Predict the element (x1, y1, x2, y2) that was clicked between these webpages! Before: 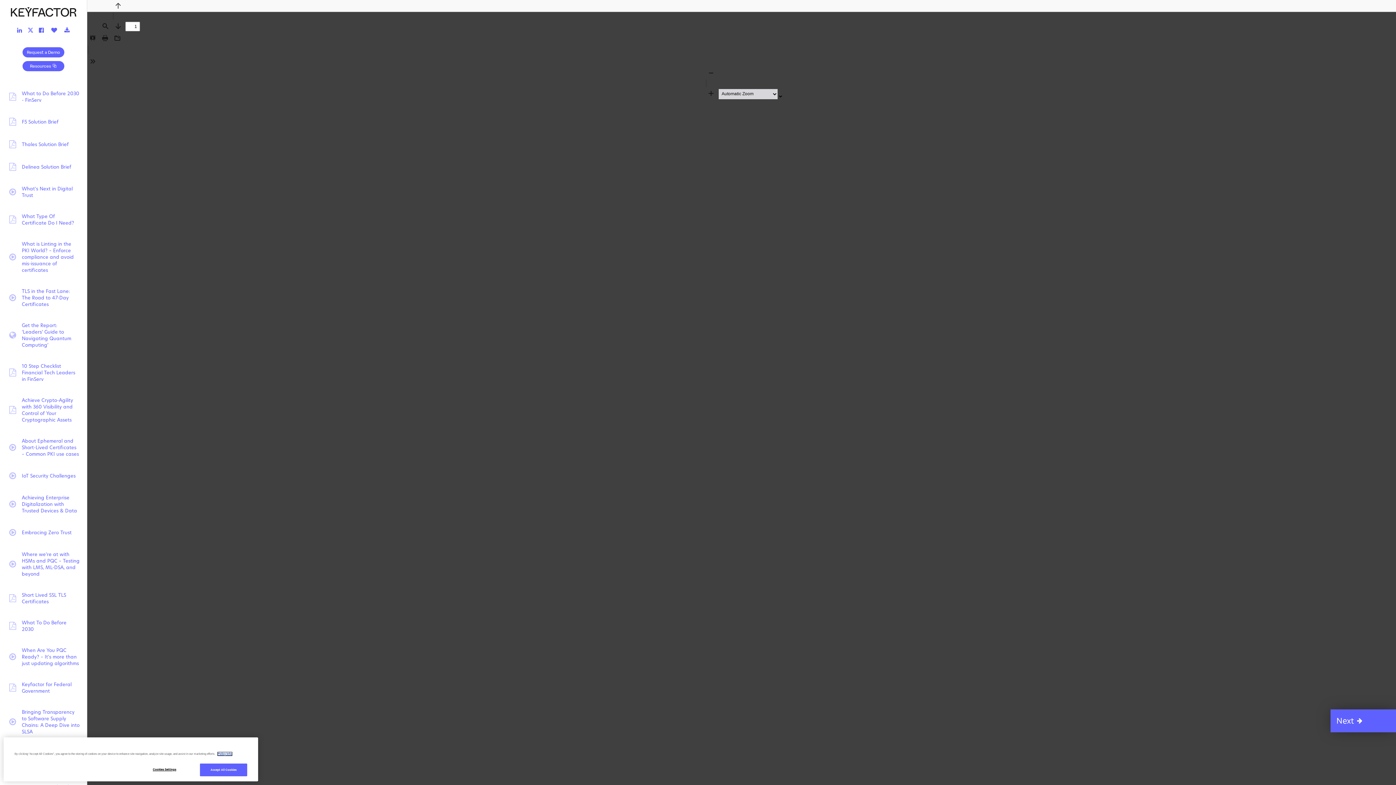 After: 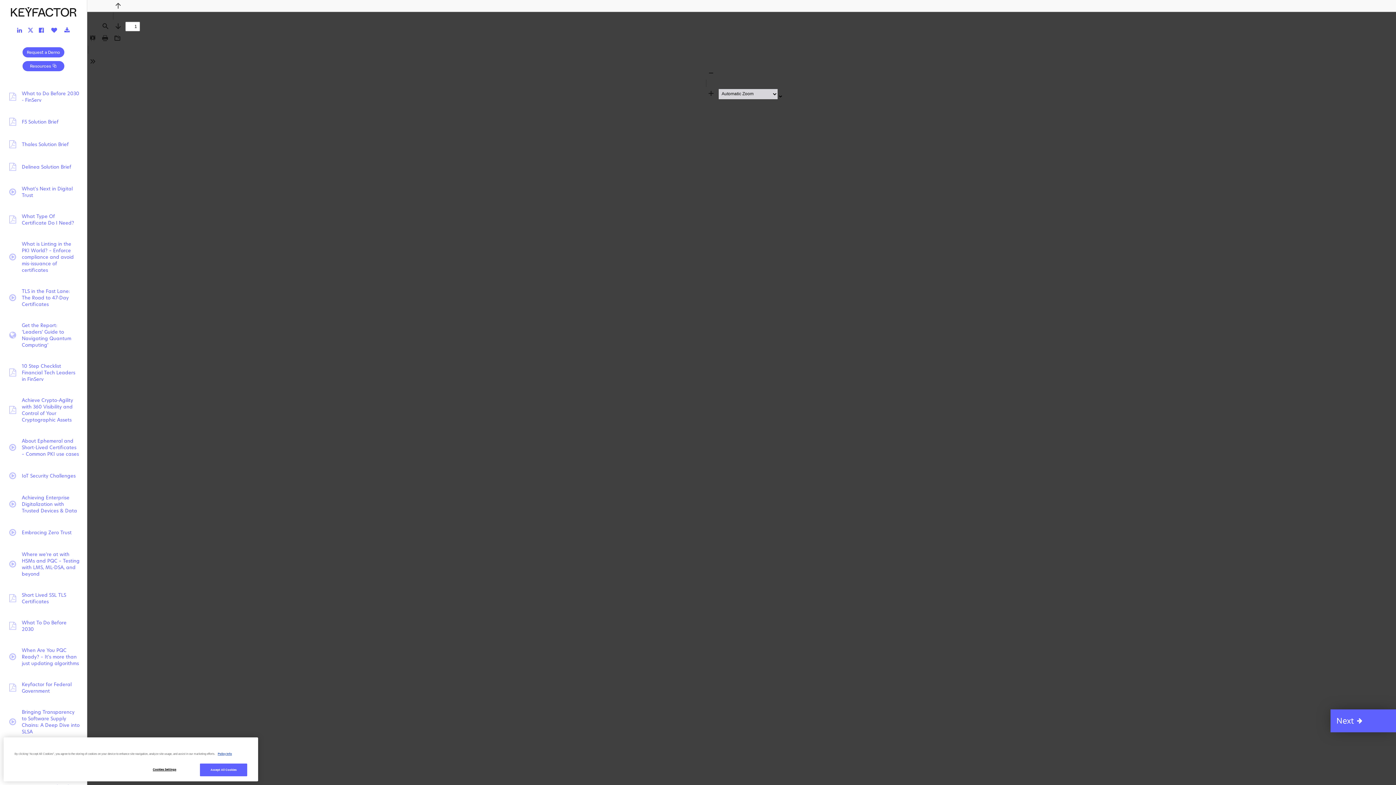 Action: bbox: (25, 27, 35, 33) label: Share this on Twitter